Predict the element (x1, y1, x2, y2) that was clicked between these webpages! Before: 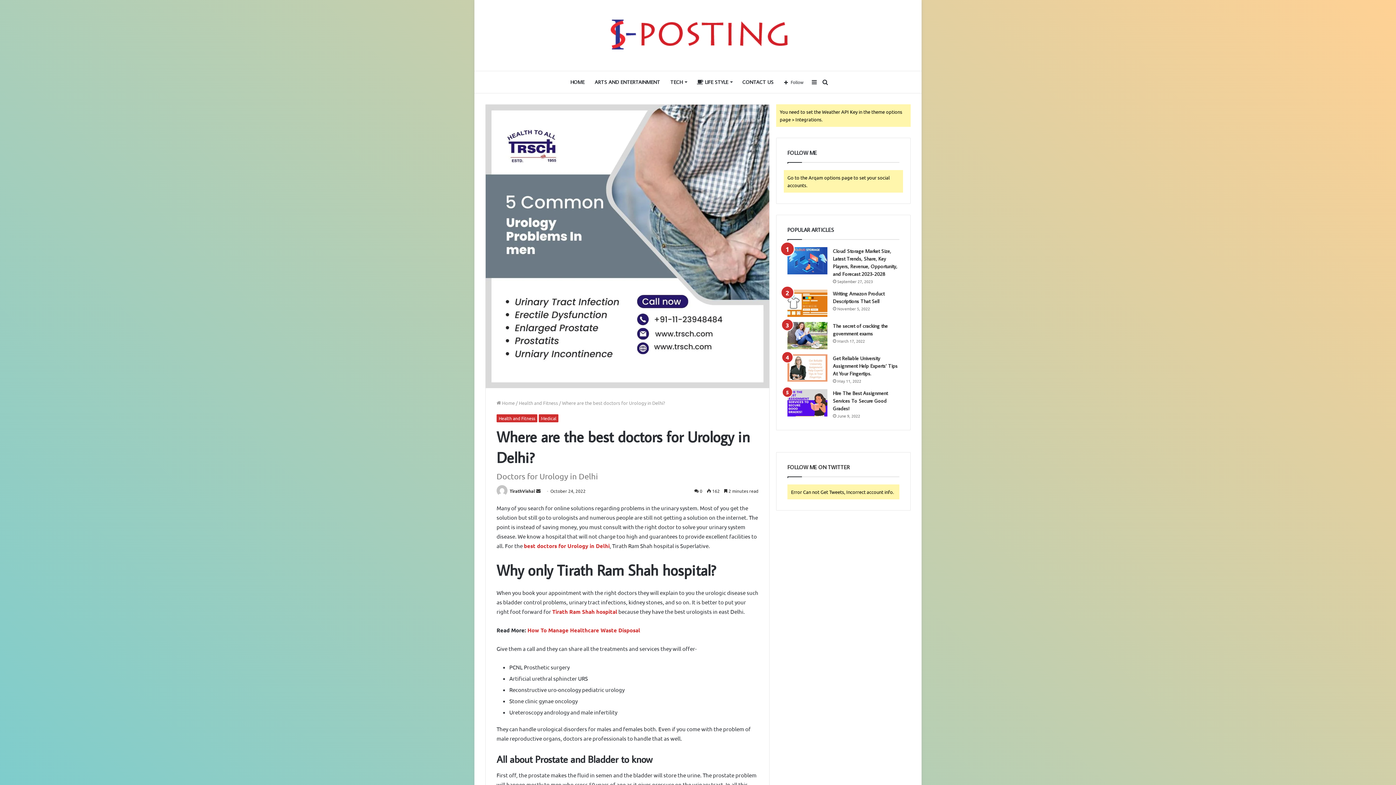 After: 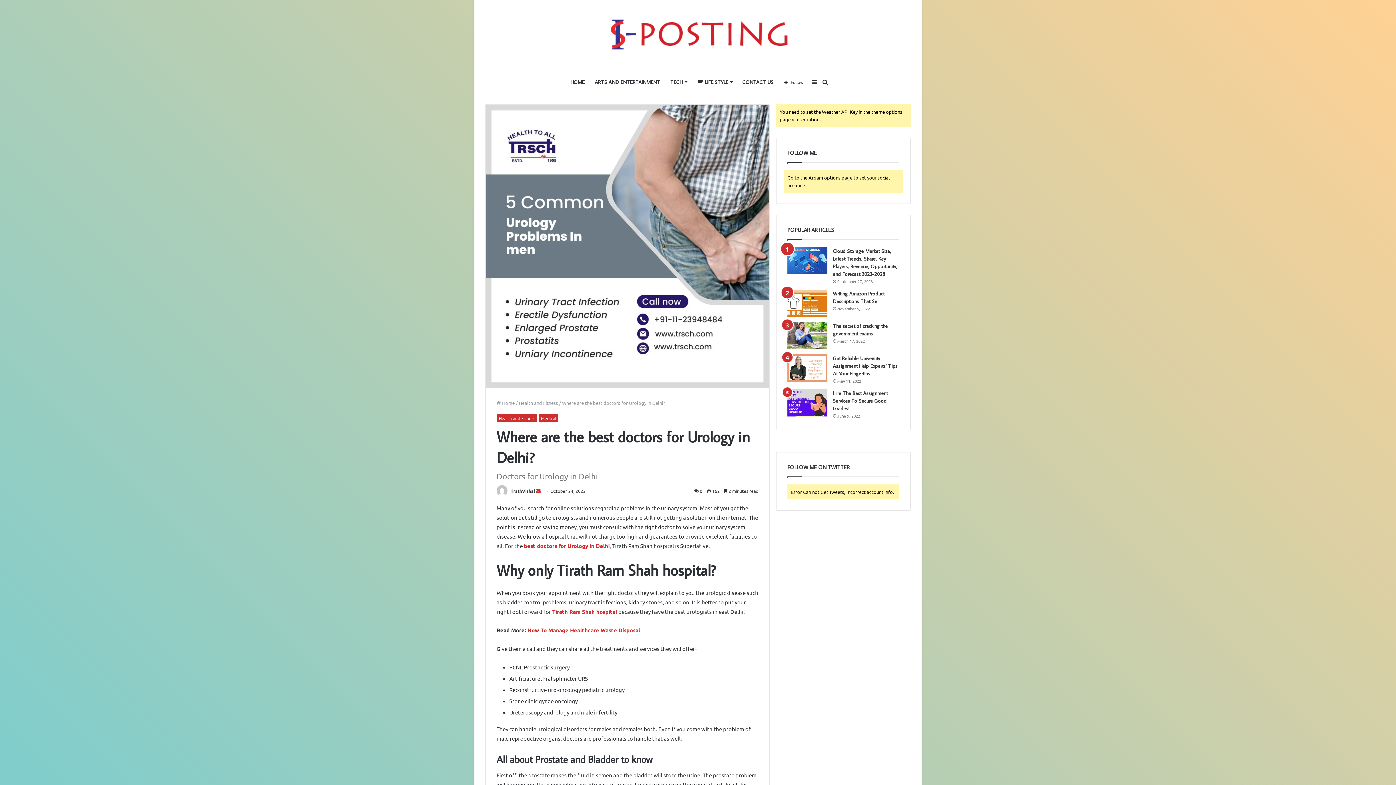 Action: label: Send an email bbox: (536, 488, 540, 494)